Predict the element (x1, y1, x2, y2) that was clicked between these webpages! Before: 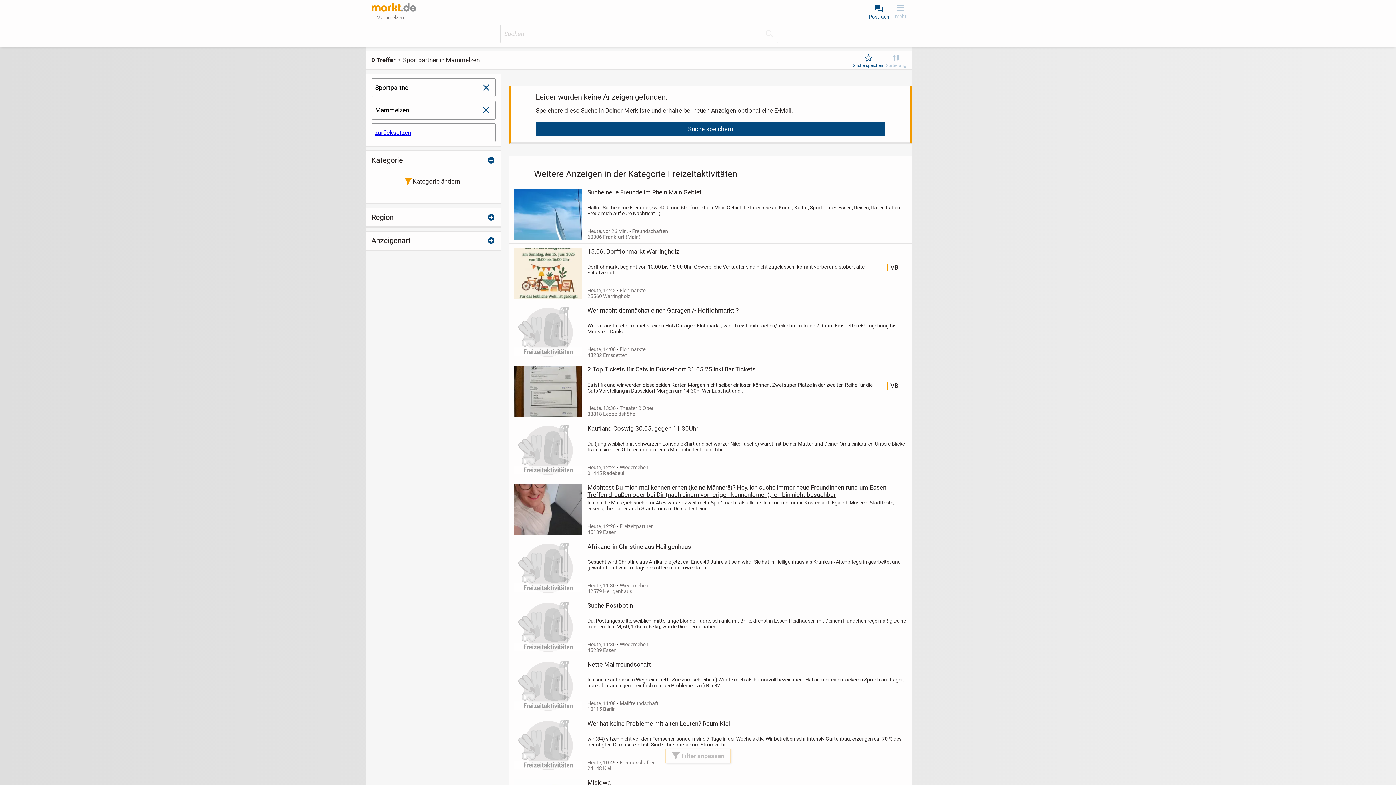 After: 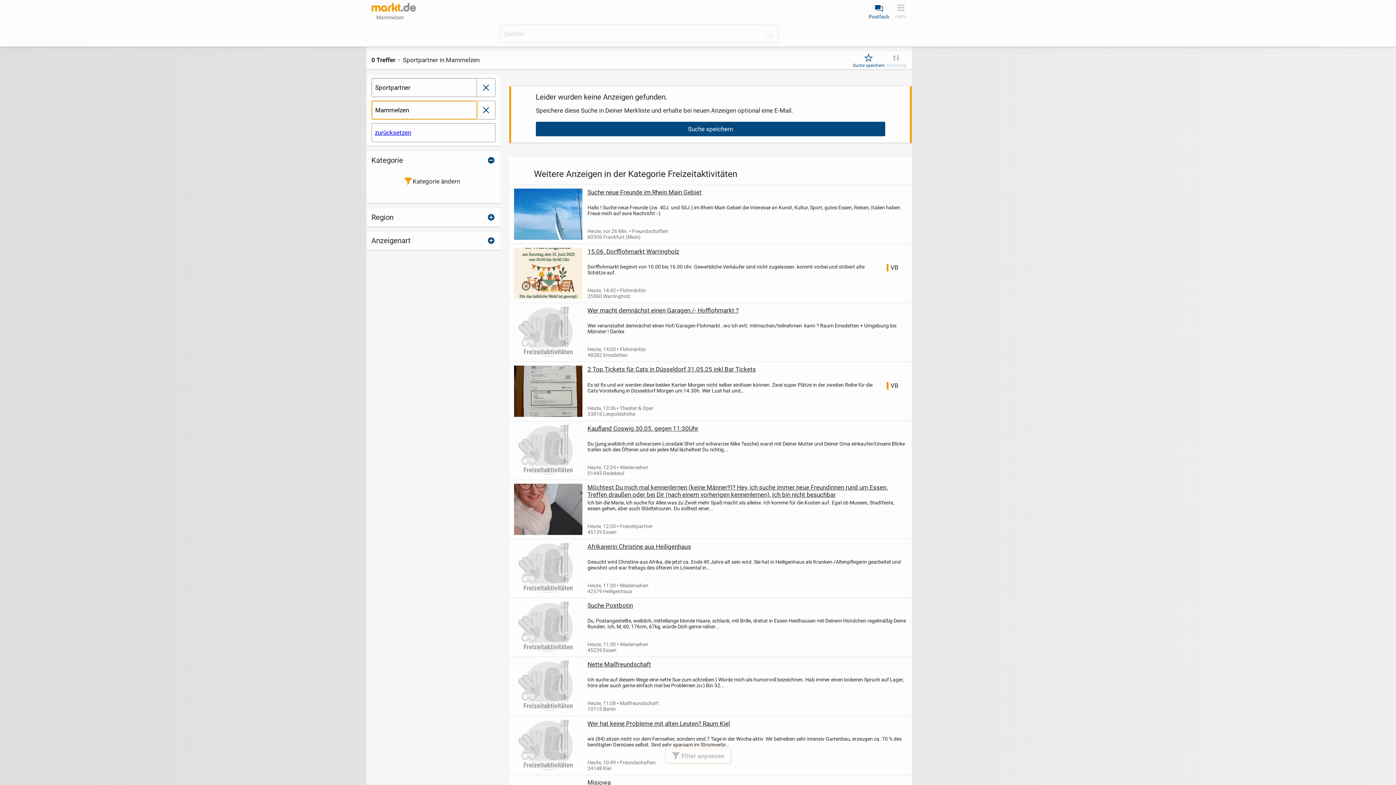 Action: label: Mammelzen bbox: (371, 101, 477, 119)